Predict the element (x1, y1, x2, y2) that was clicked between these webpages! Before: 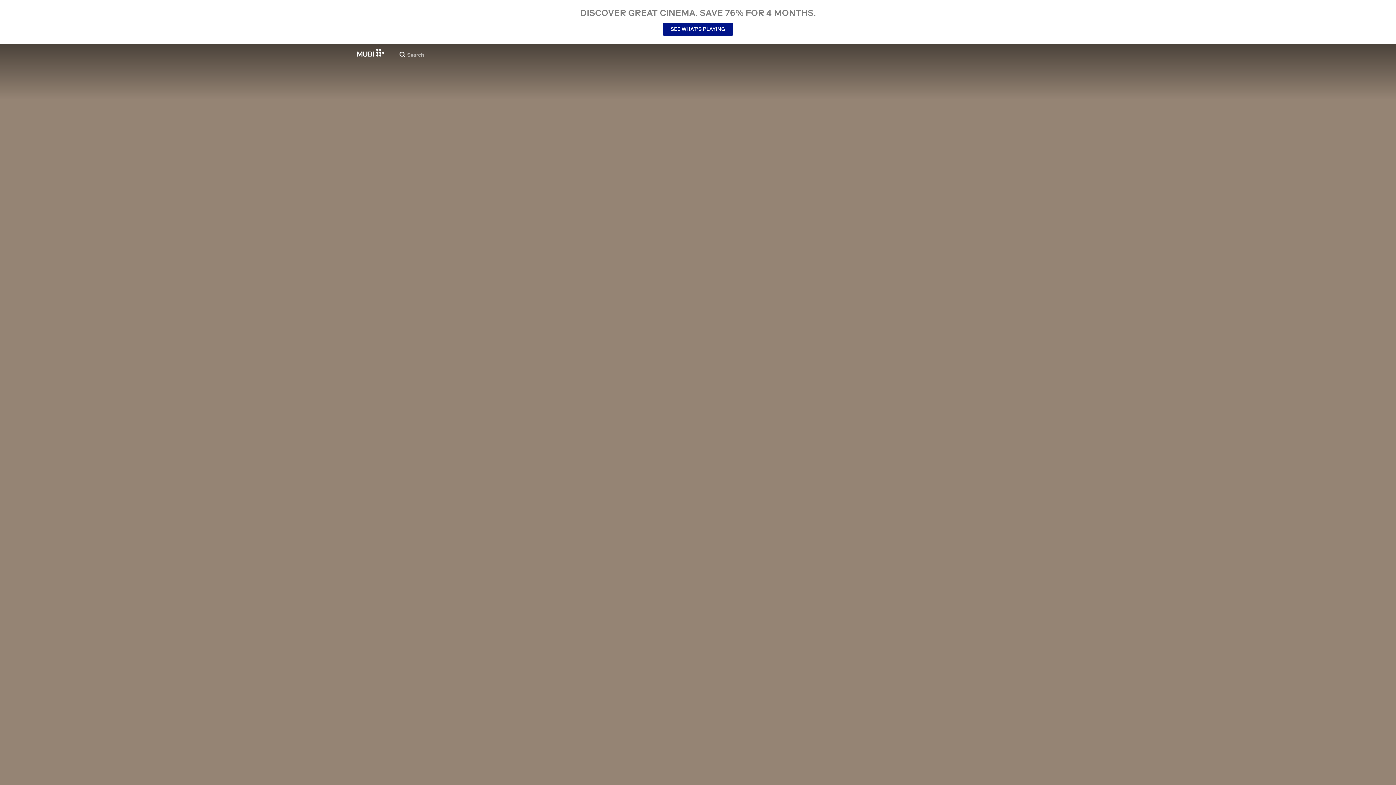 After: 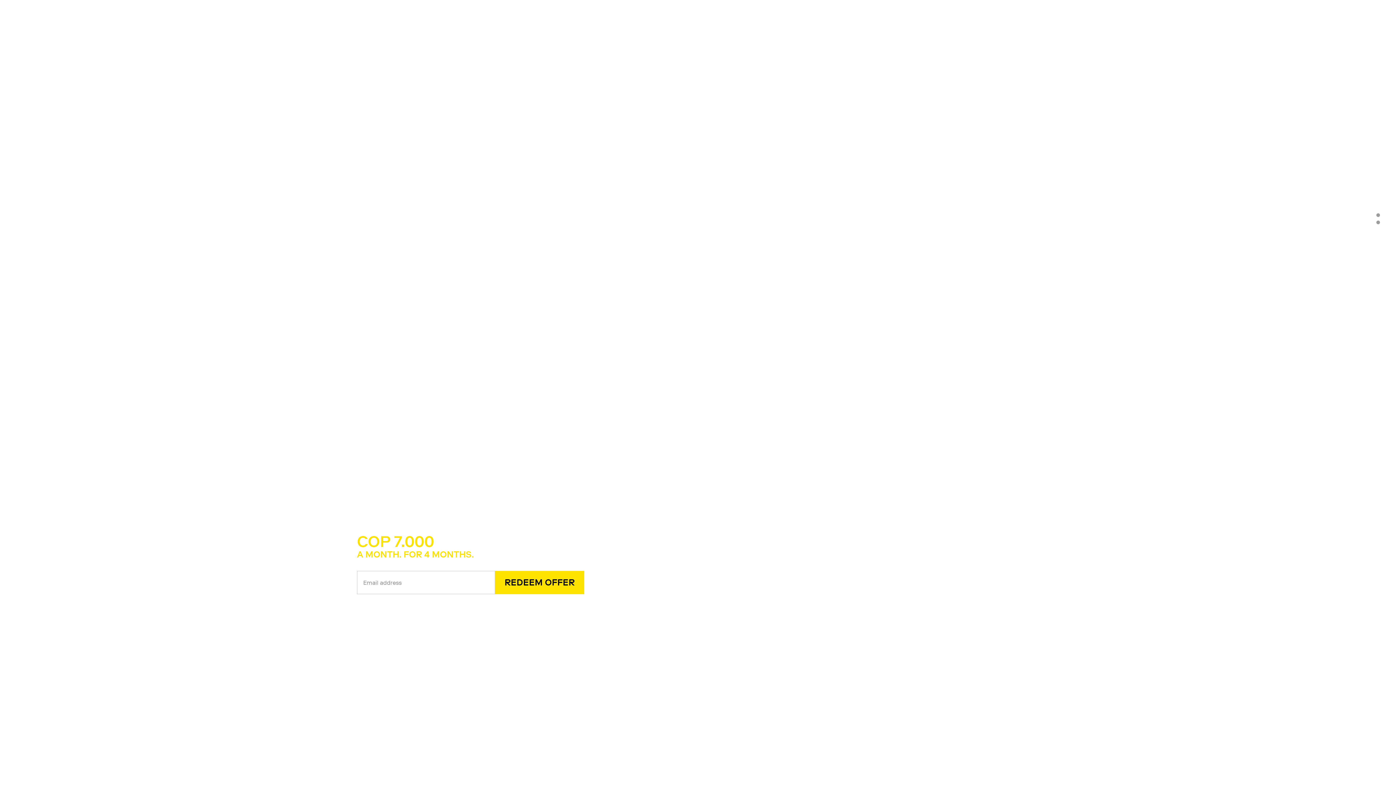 Action: bbox: (357, 48, 384, 56)